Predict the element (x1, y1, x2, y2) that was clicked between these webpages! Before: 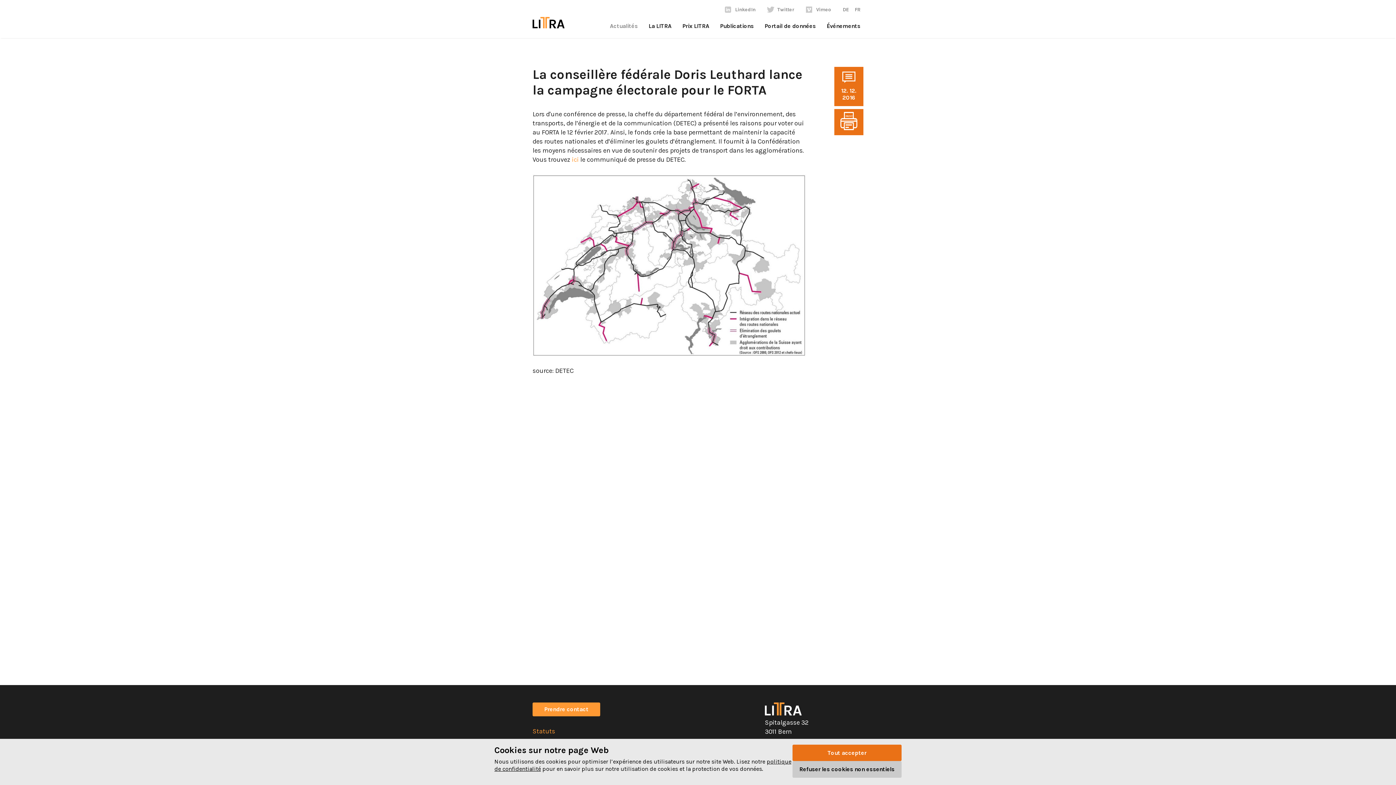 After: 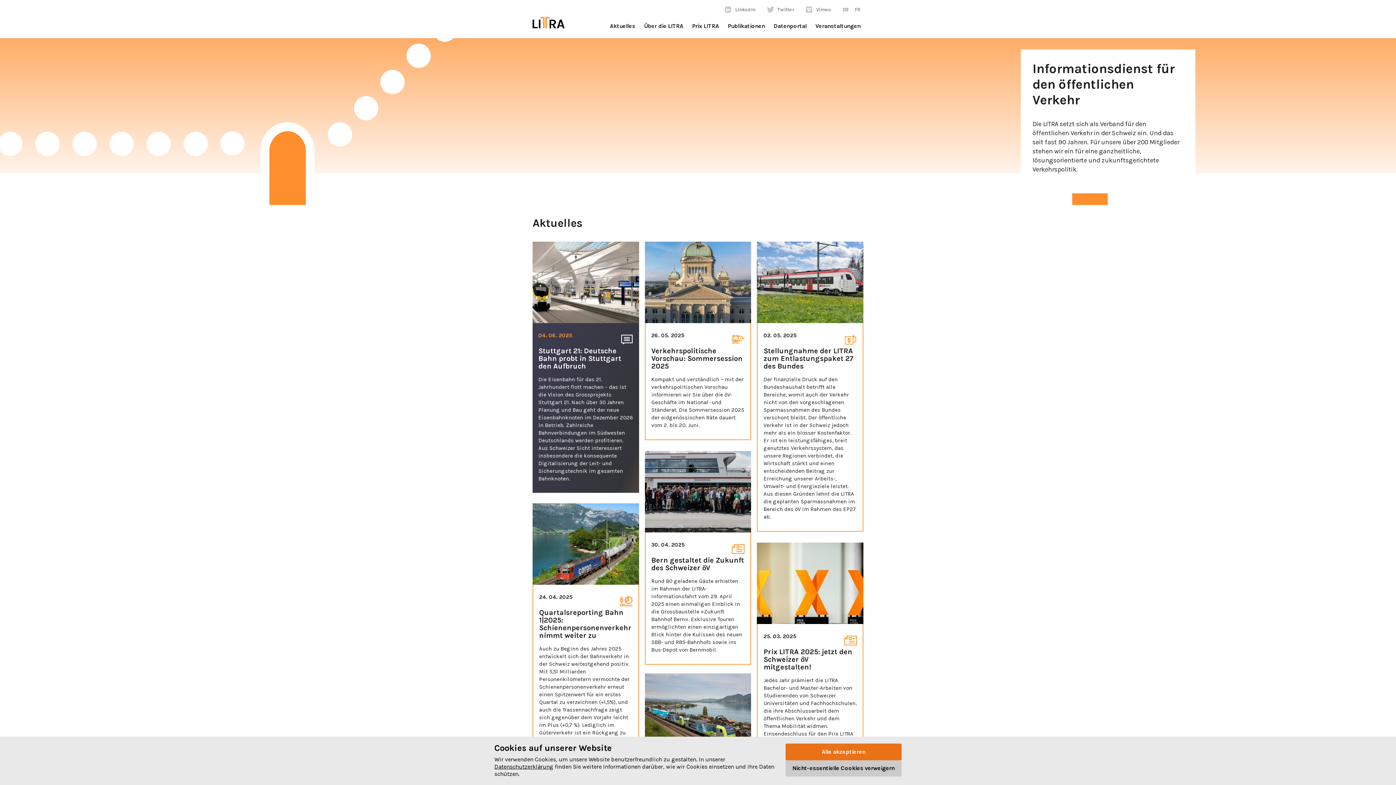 Action: label: DE bbox: (842, 6, 849, 12)